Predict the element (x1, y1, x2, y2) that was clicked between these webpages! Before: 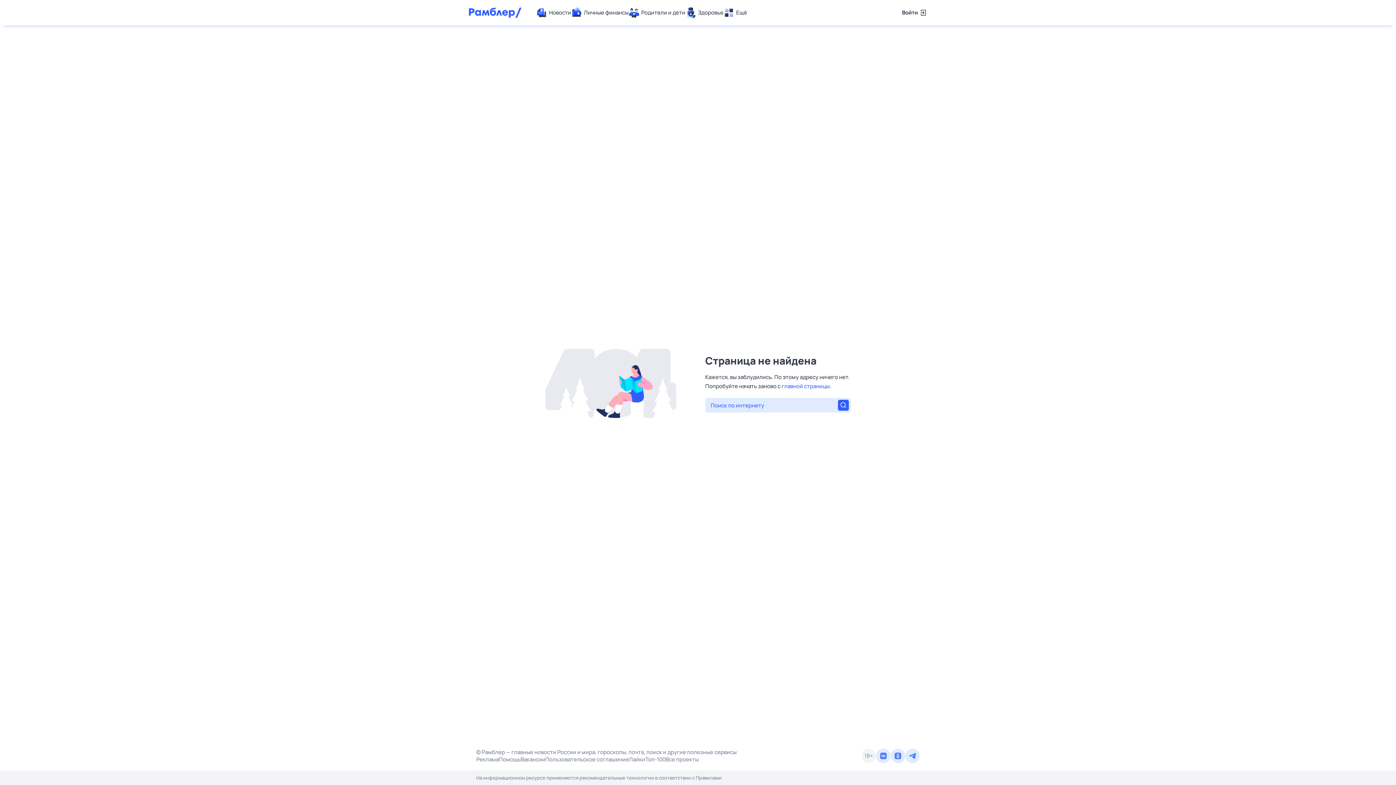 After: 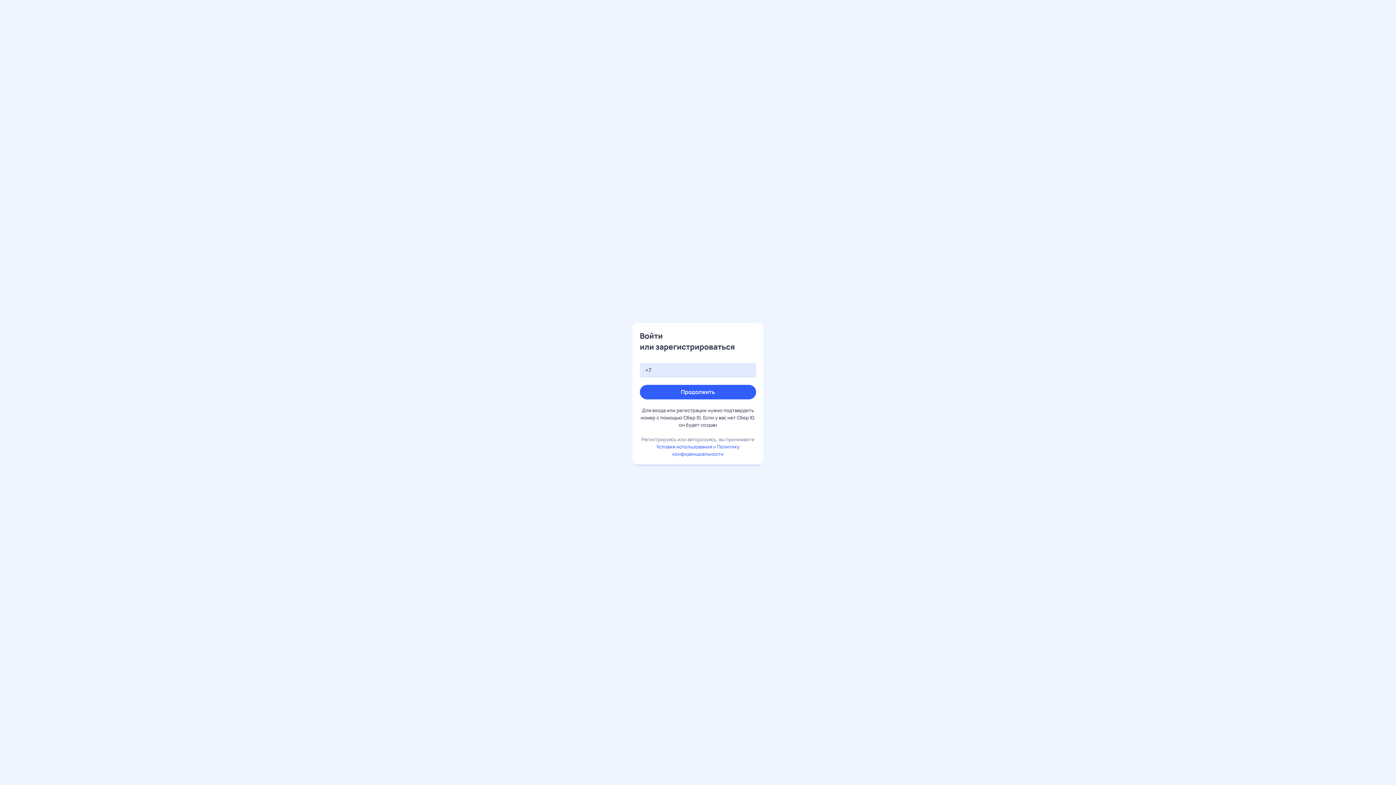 Action: label: Войти bbox: (902, 7, 927, 18)